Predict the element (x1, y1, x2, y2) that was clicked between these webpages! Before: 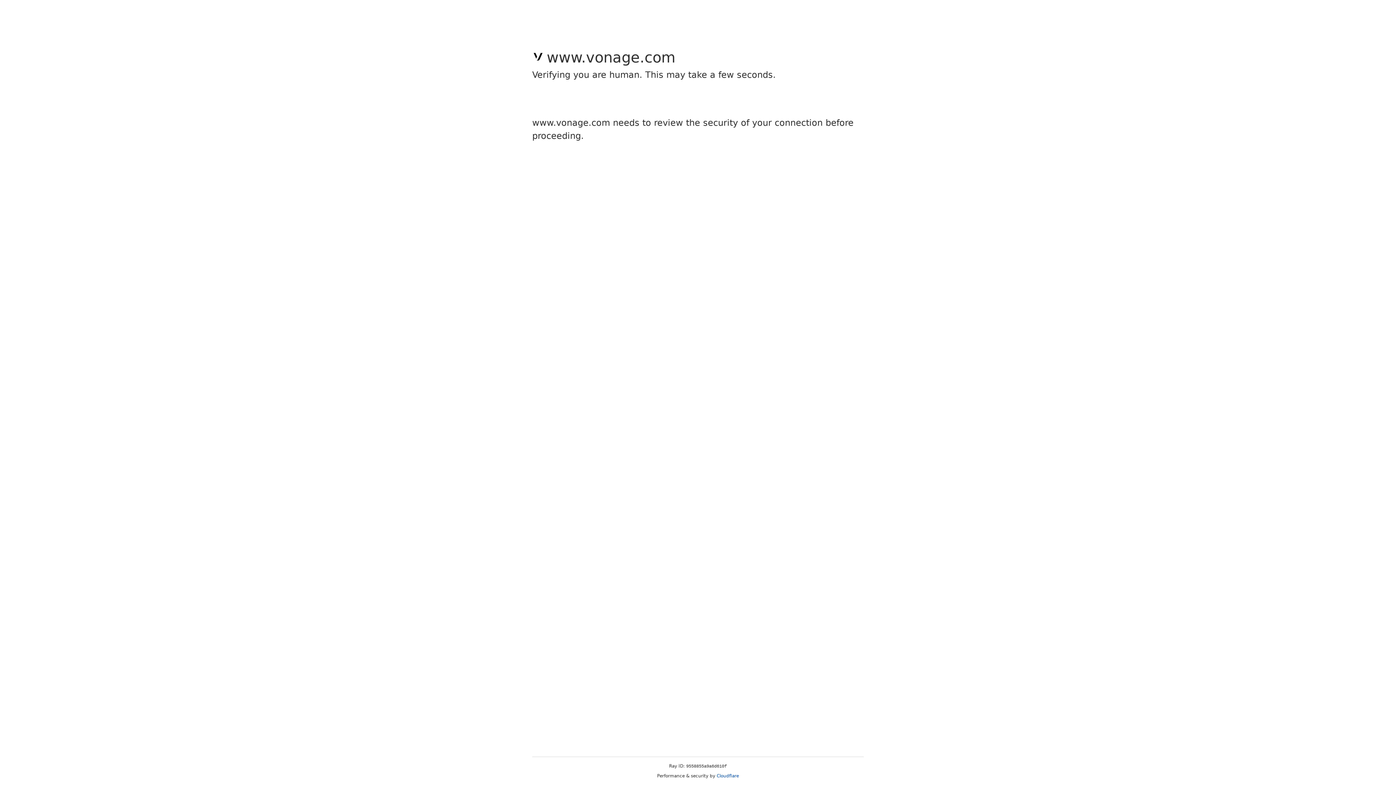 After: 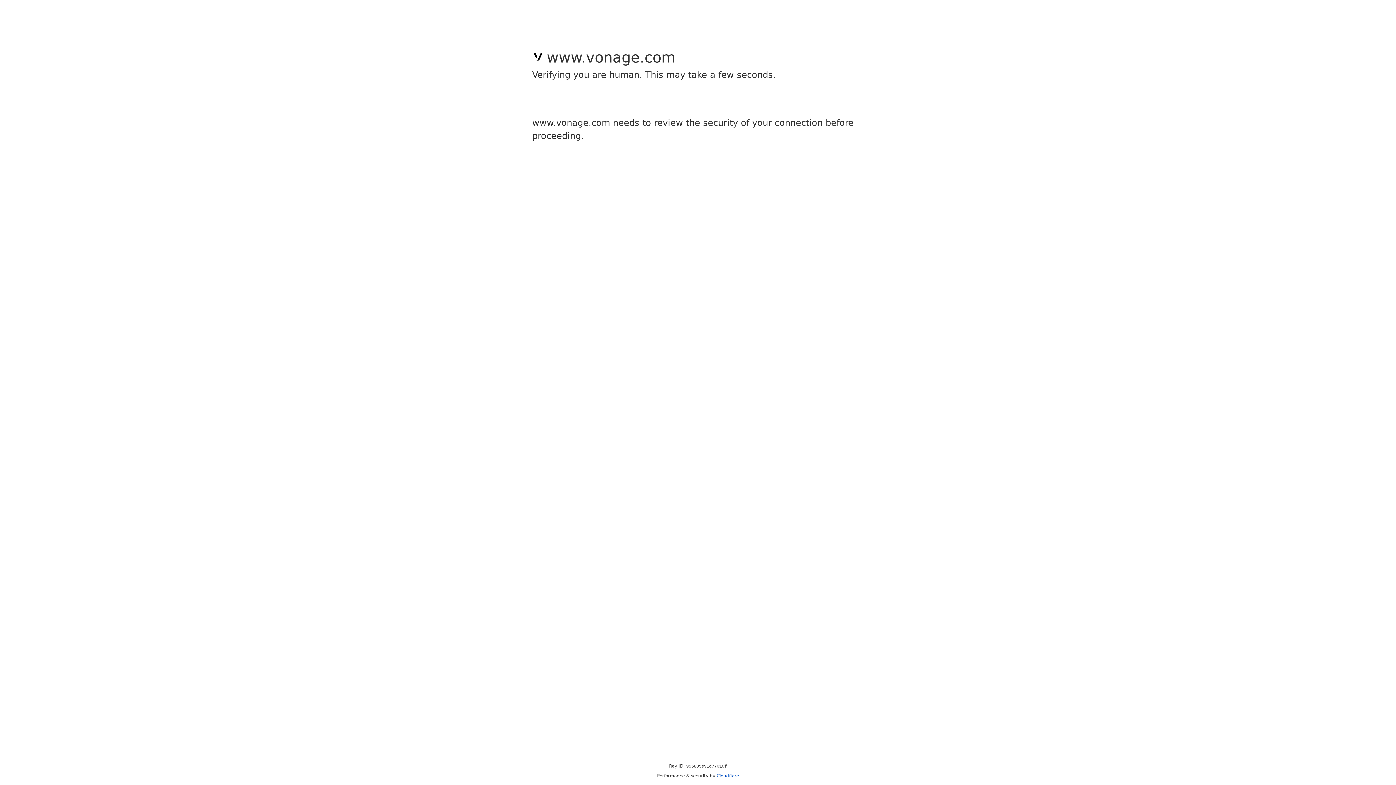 Action: label: Cloudflare bbox: (716, 773, 739, 778)